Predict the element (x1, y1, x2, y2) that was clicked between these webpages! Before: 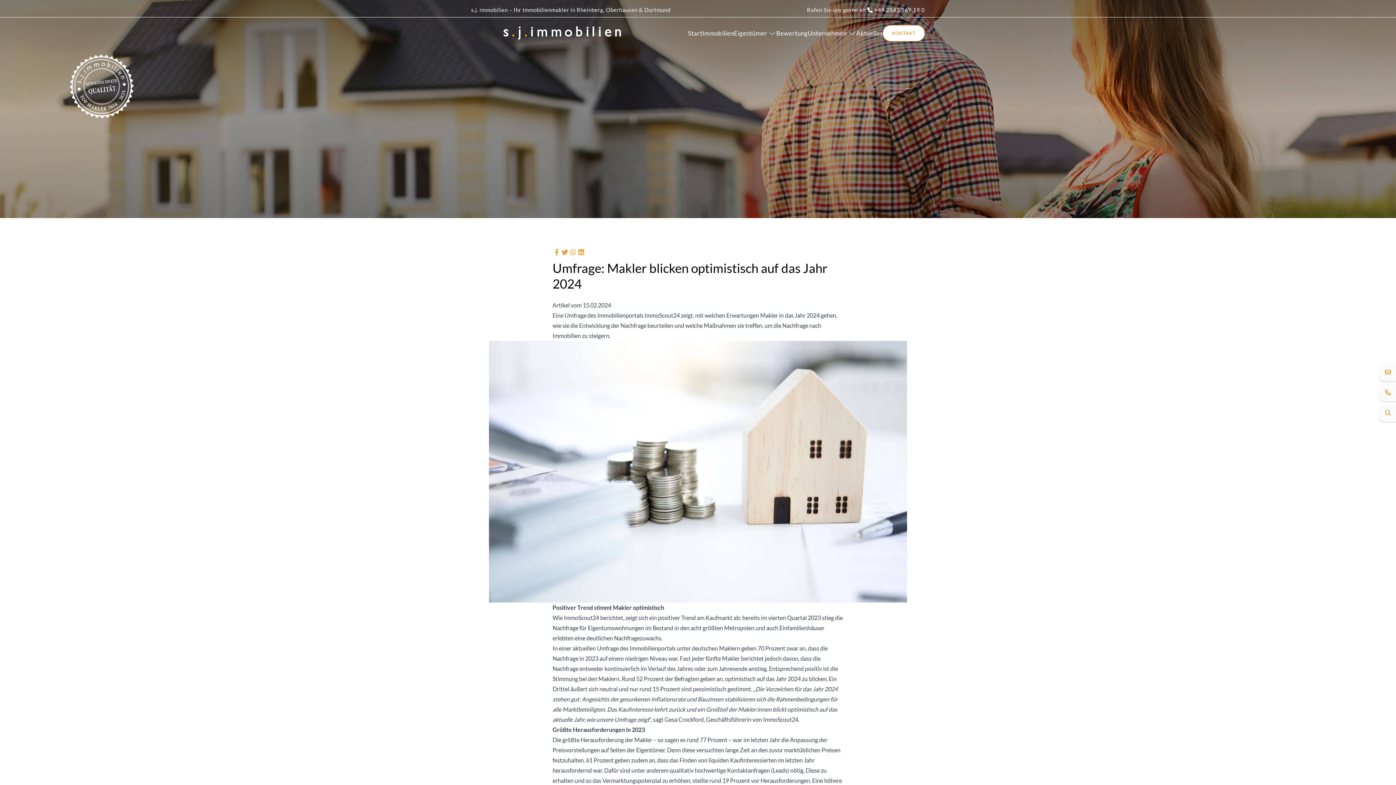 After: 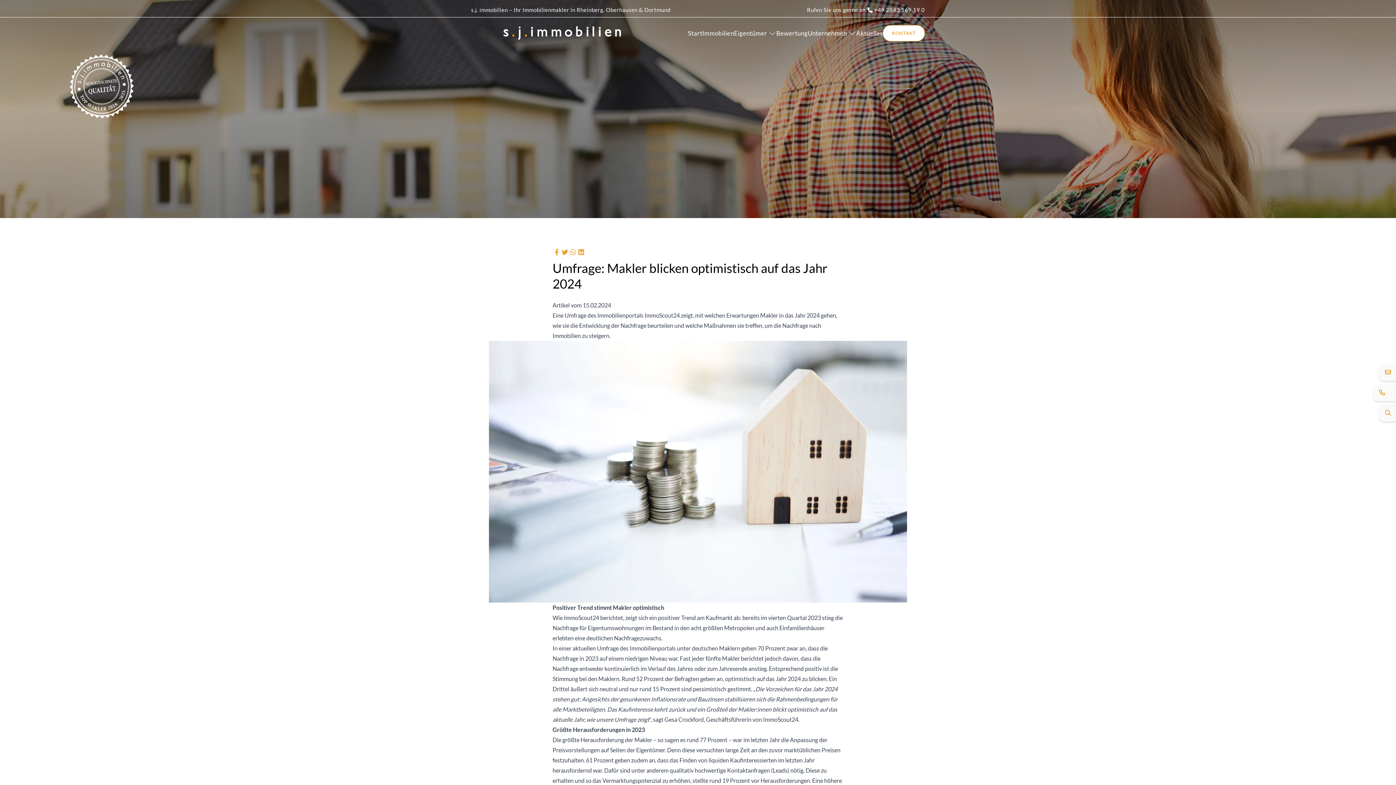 Action: bbox: (1378, 384, 1402, 401)